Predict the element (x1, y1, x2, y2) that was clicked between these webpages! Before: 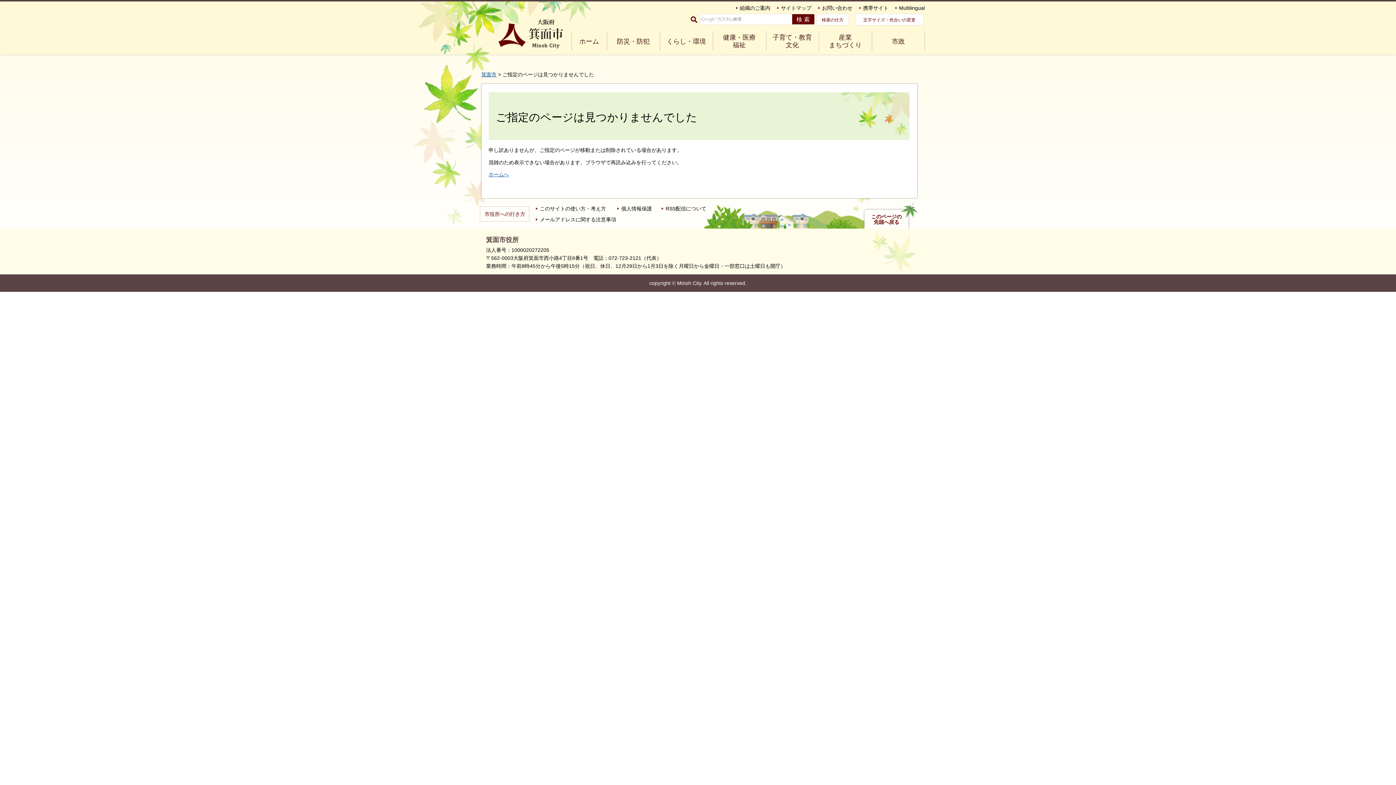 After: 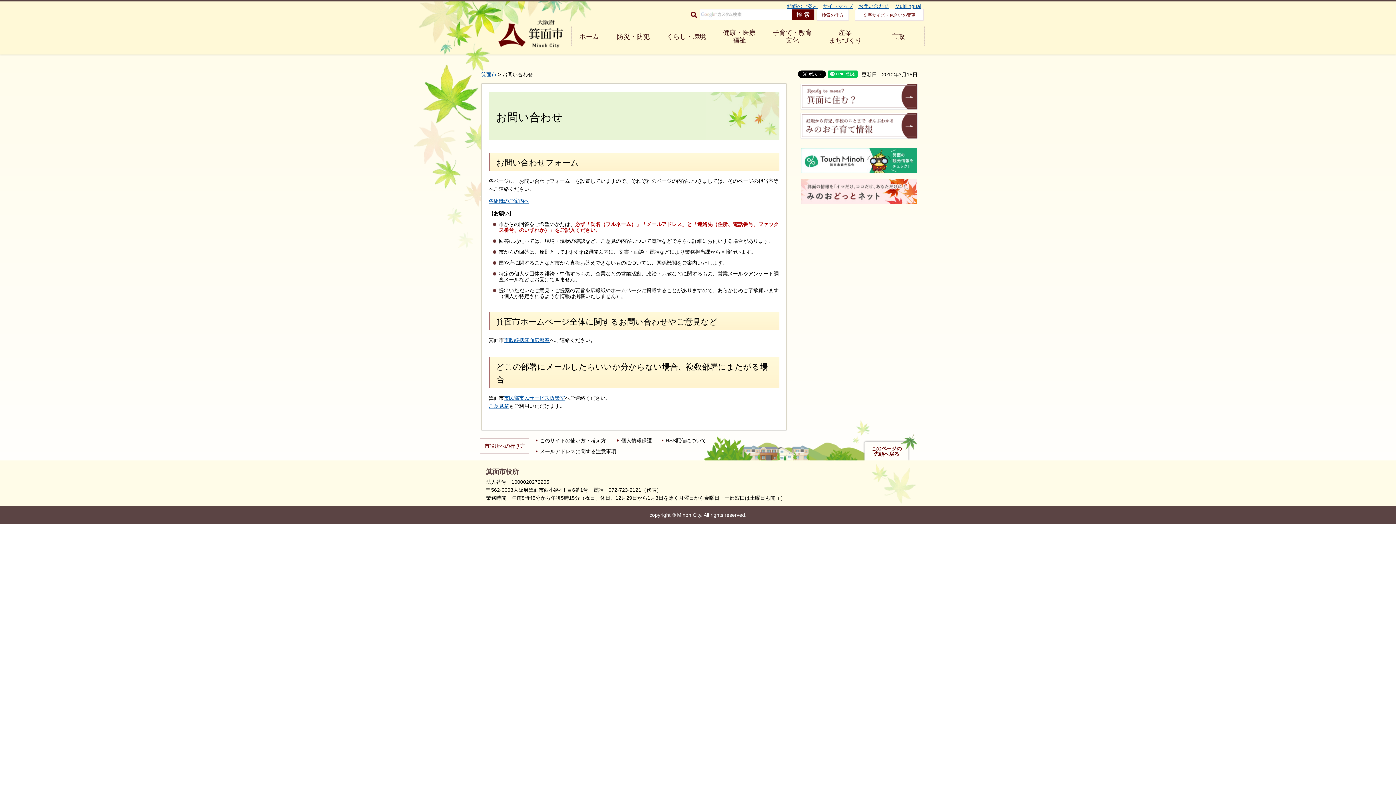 Action: label: お問い合わせ bbox: (822, 5, 852, 10)